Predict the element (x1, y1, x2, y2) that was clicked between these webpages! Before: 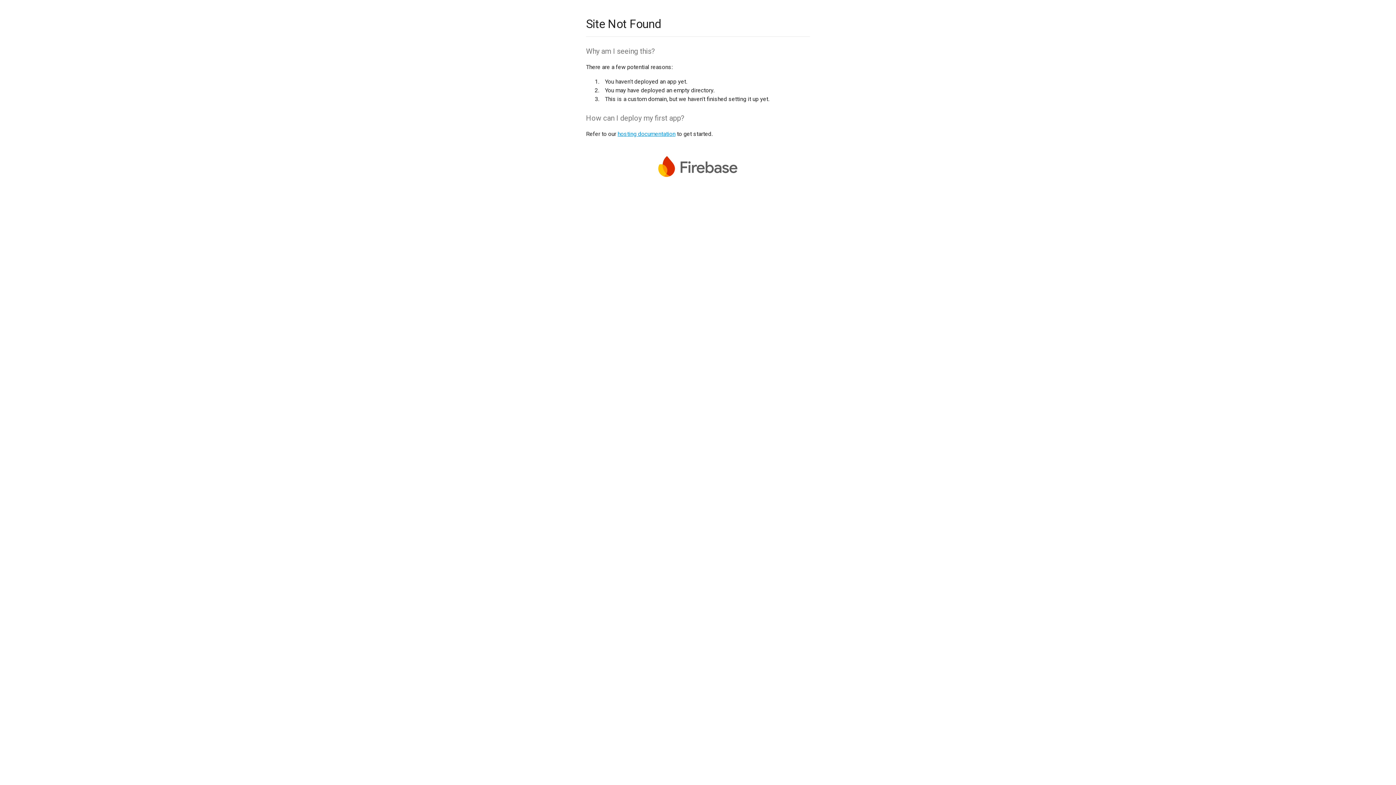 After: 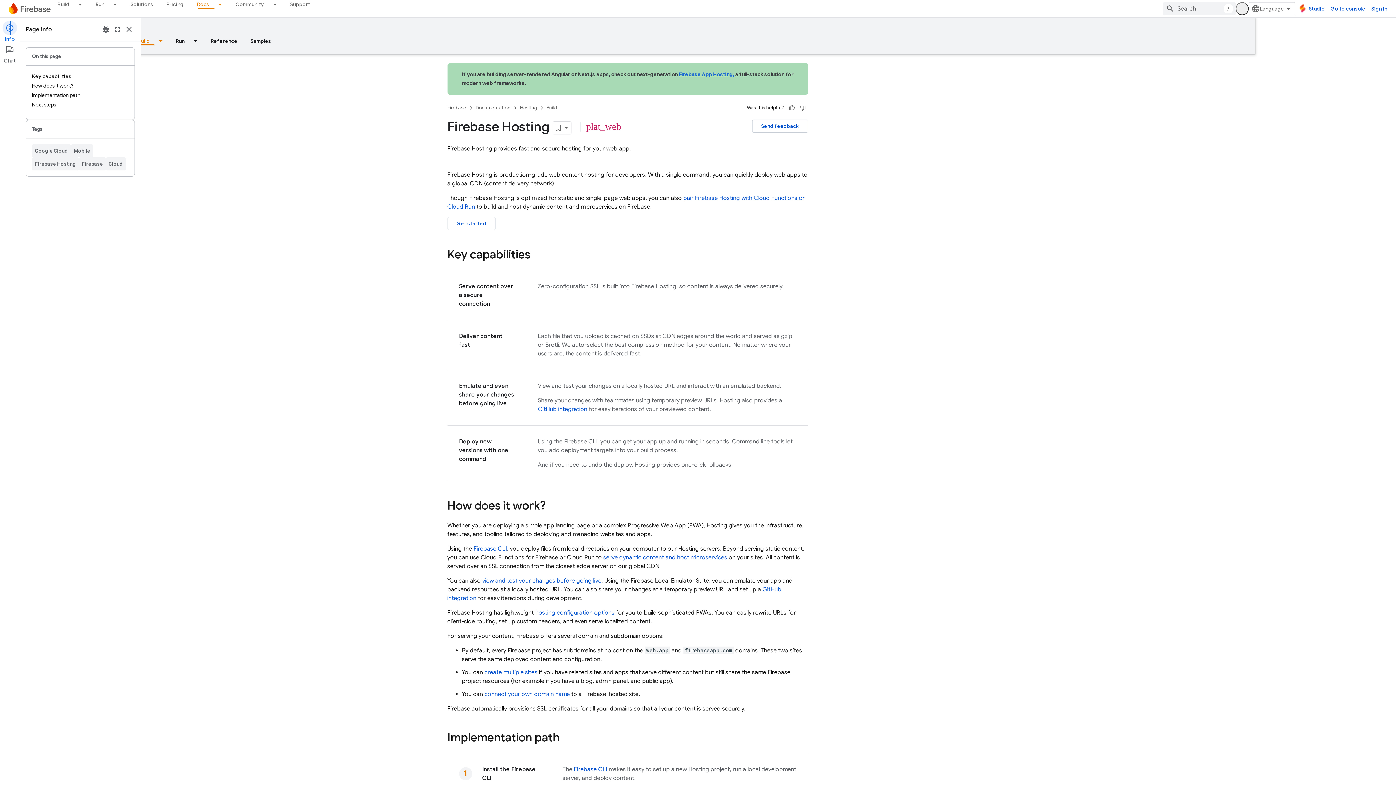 Action: label: hosting documentation bbox: (617, 130, 675, 137)